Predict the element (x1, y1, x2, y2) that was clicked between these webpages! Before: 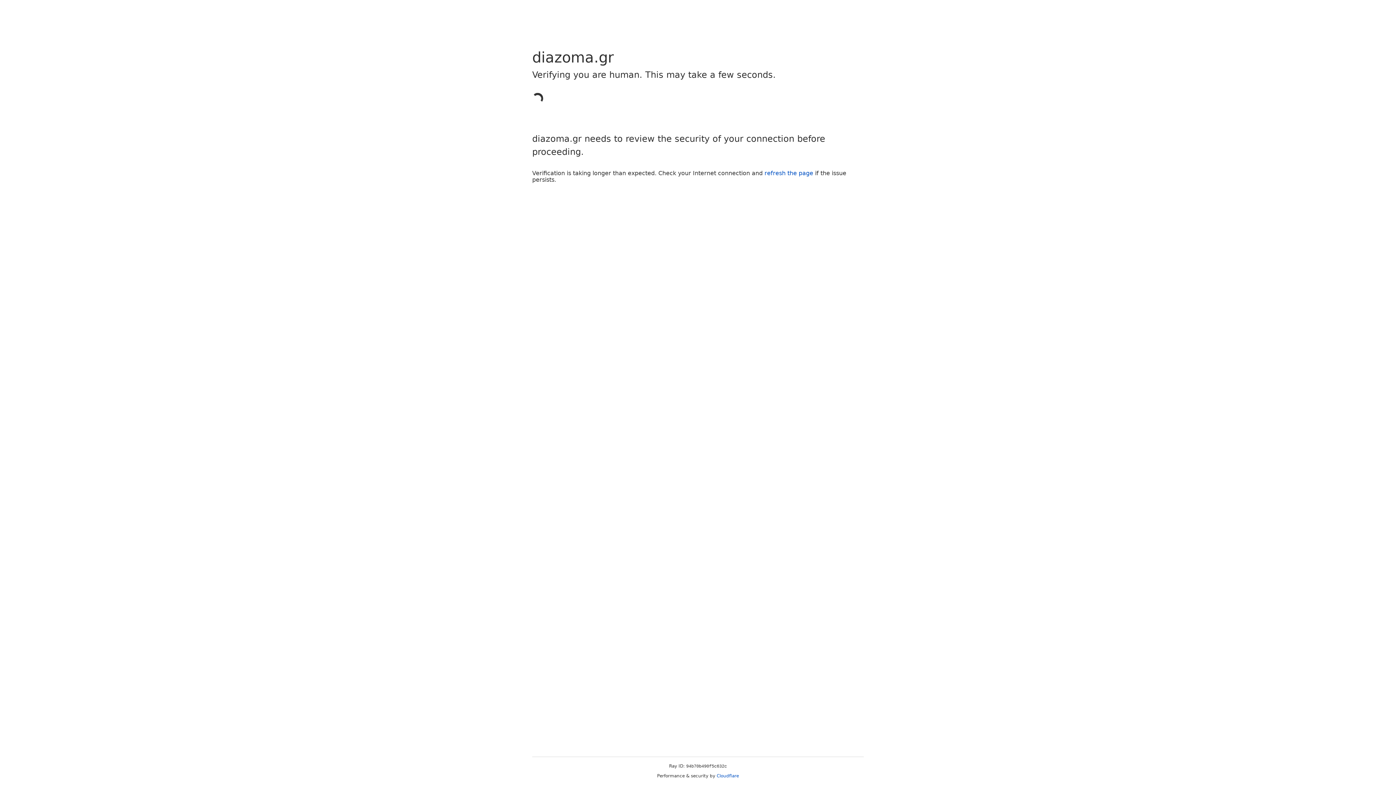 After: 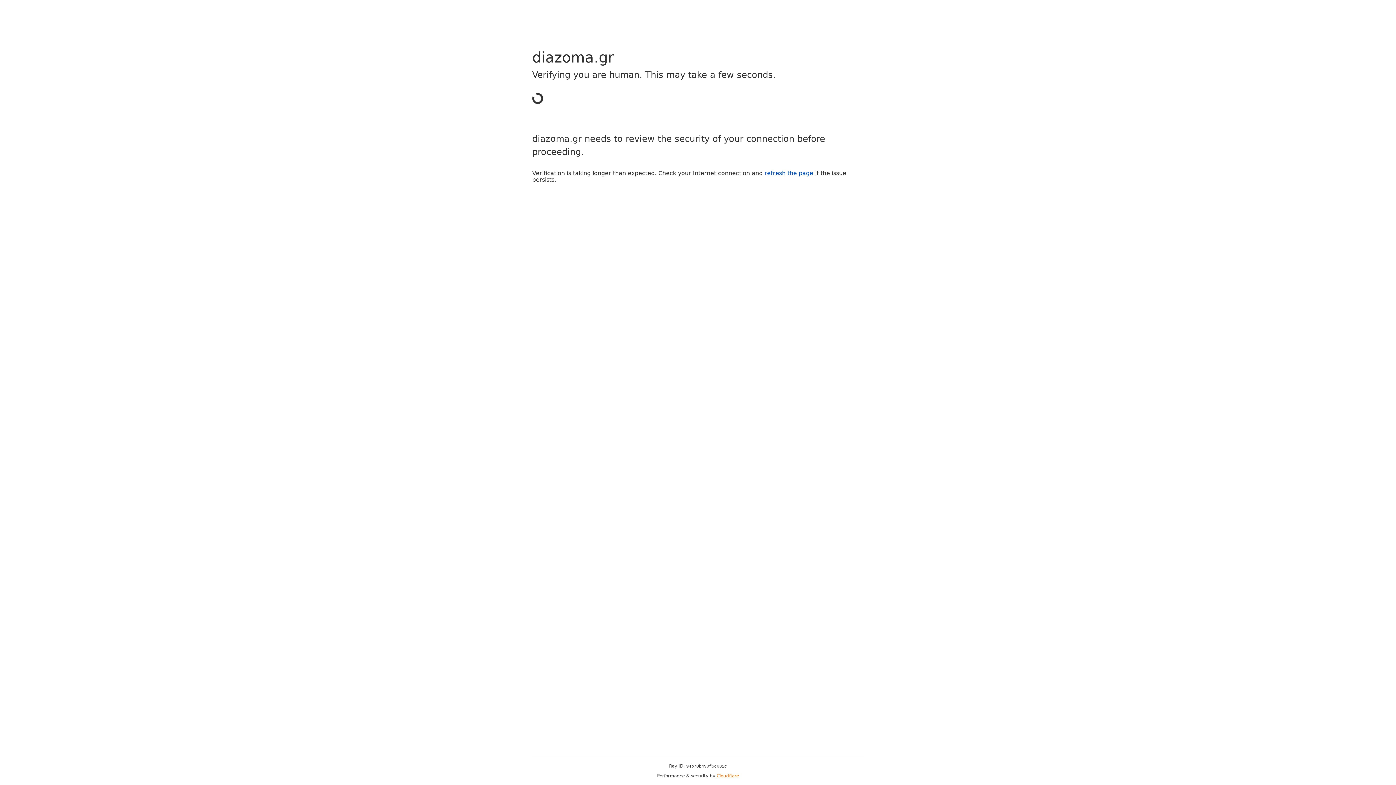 Action: label: Cloudflare bbox: (716, 773, 739, 778)